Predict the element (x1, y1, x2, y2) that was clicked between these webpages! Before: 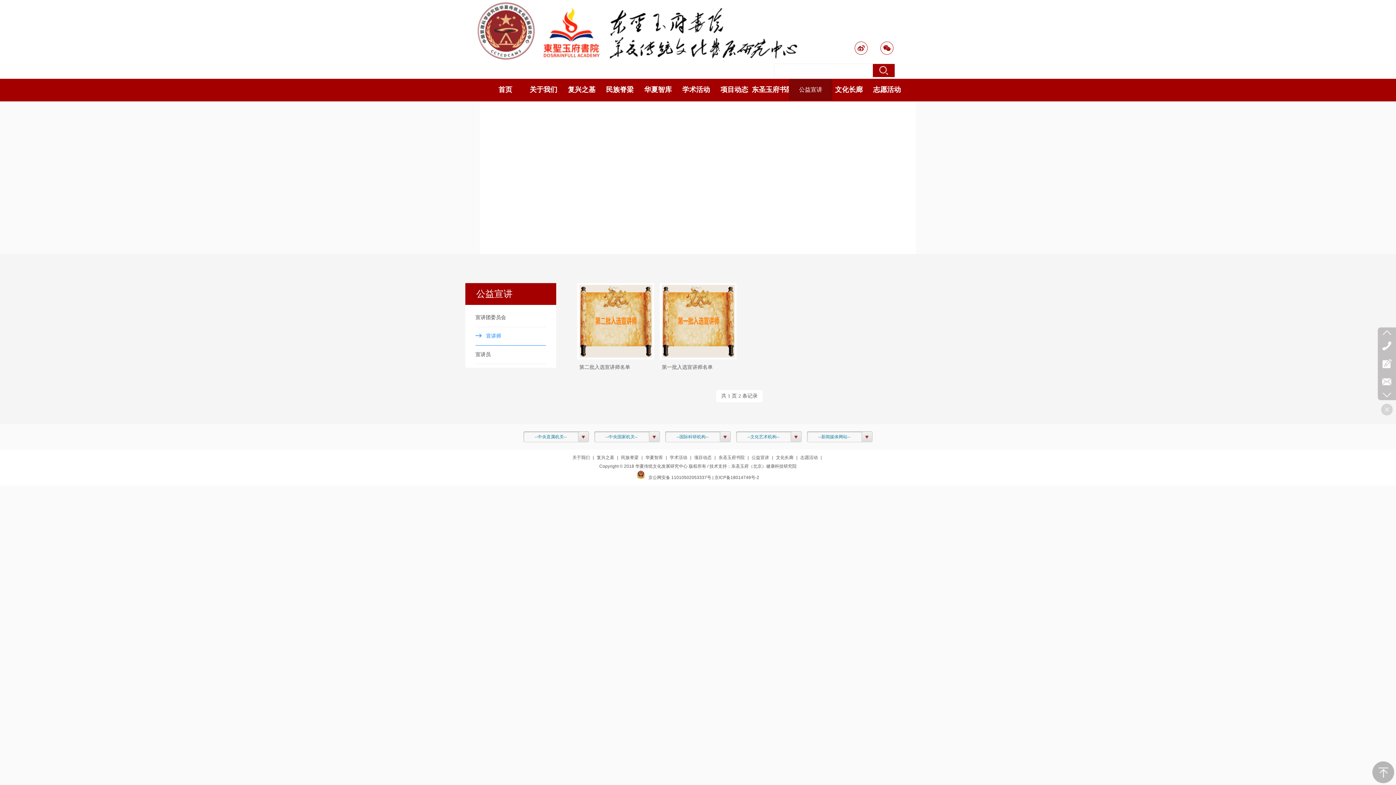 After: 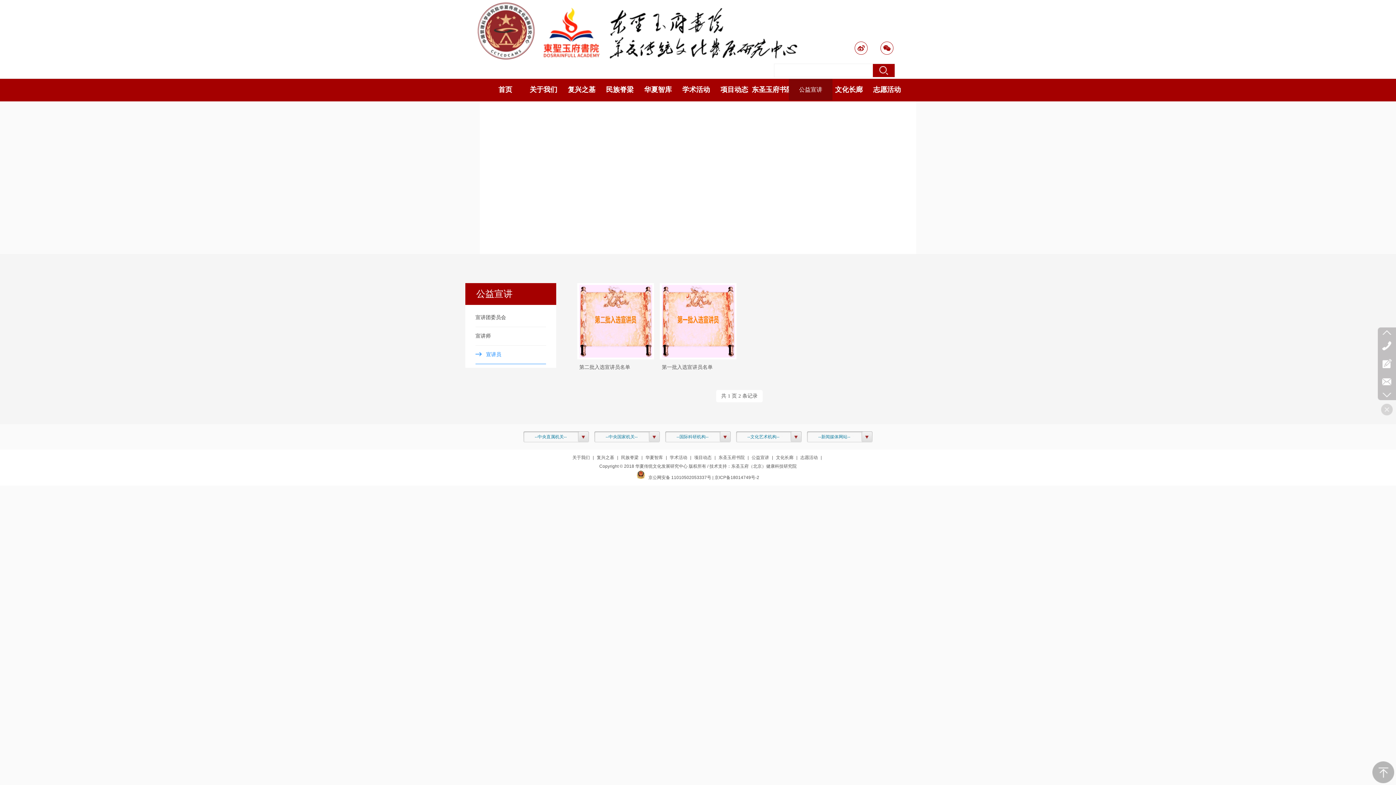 Action: label: 宣讲员 bbox: (475, 345, 546, 364)